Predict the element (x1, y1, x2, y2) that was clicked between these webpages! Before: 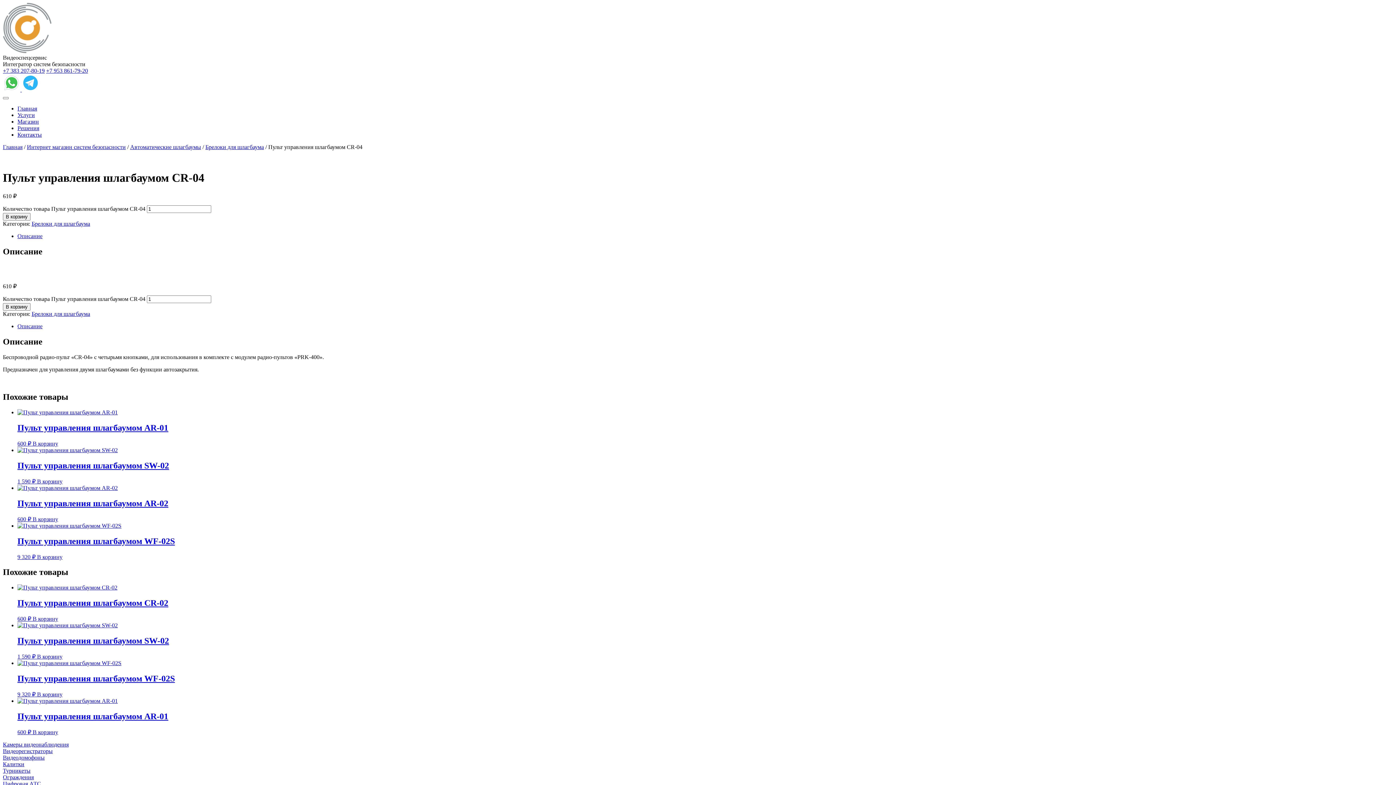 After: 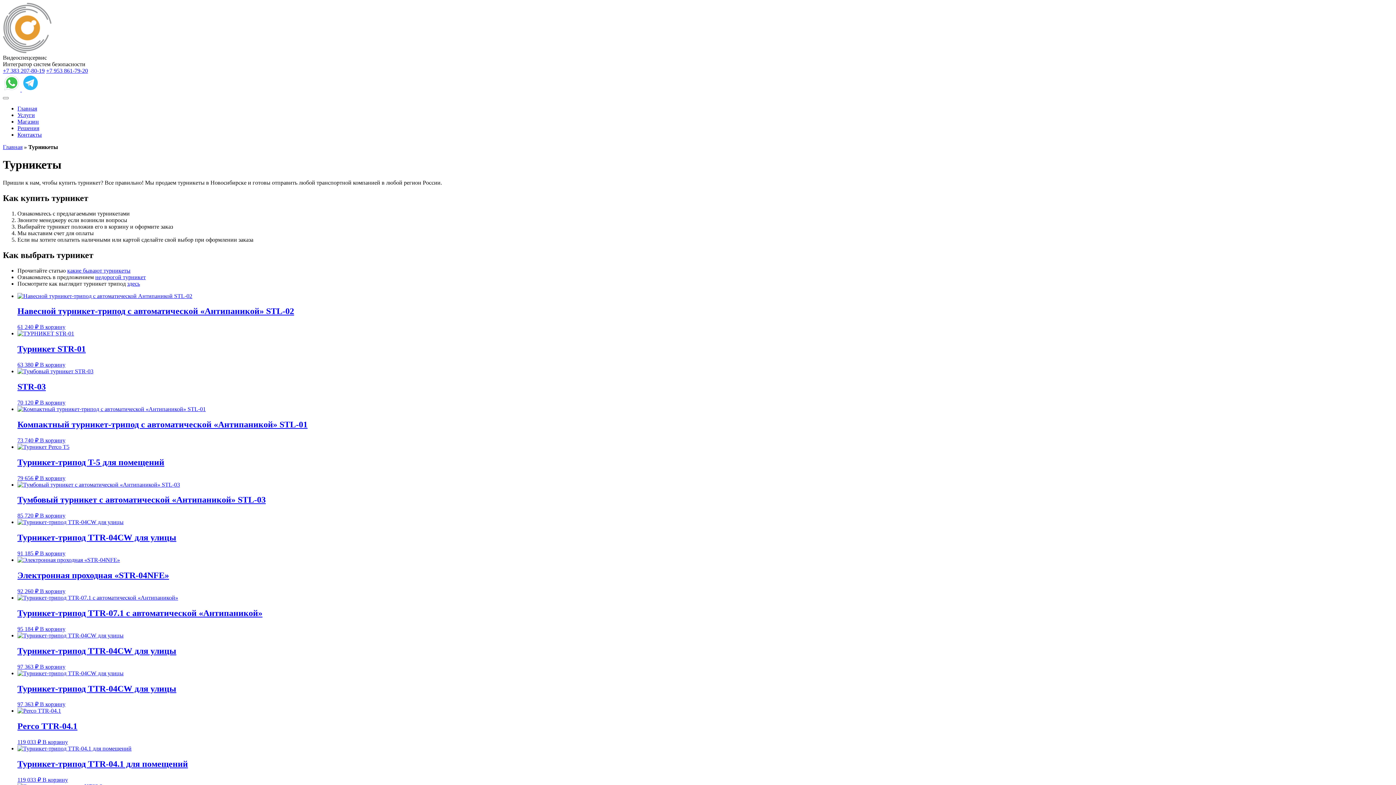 Action: bbox: (2, 767, 1393, 774) label: Турникеты